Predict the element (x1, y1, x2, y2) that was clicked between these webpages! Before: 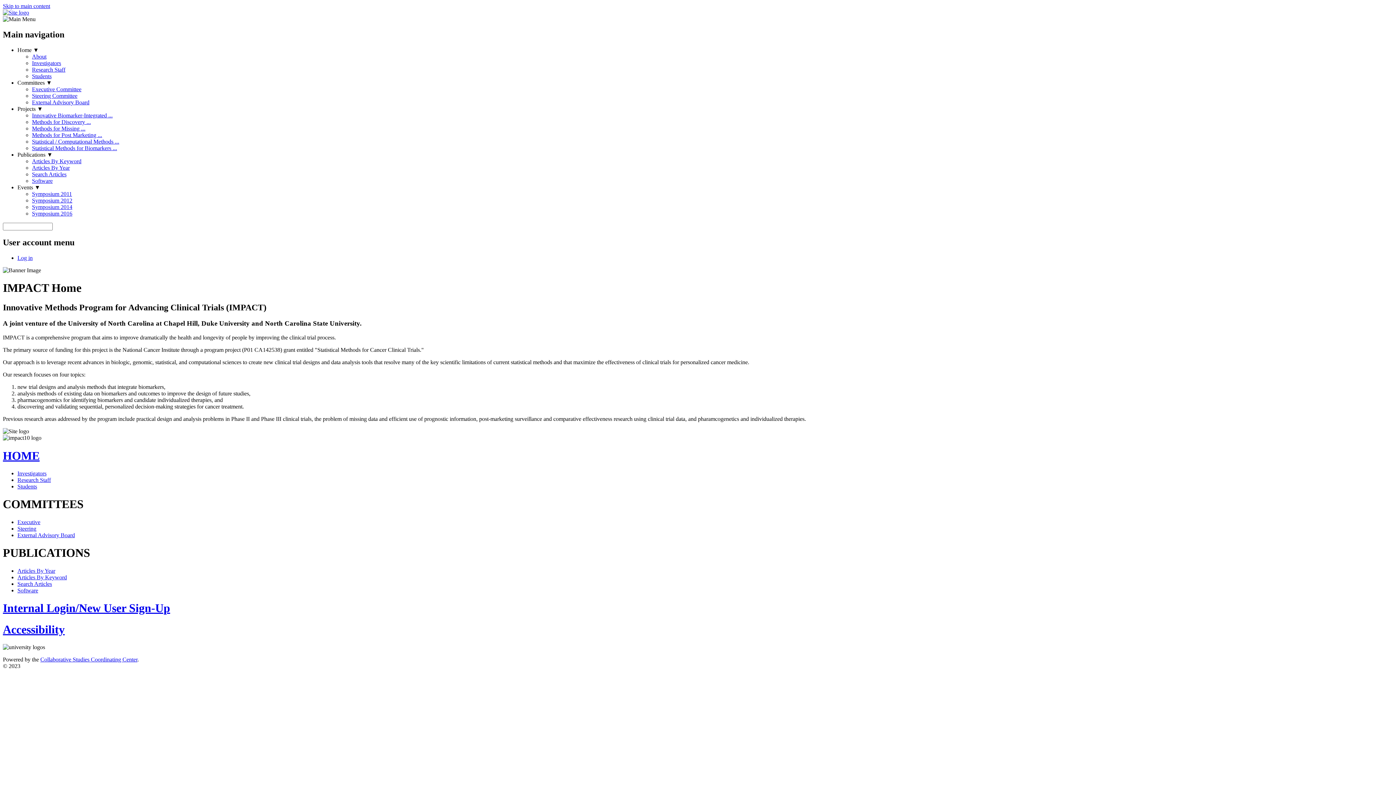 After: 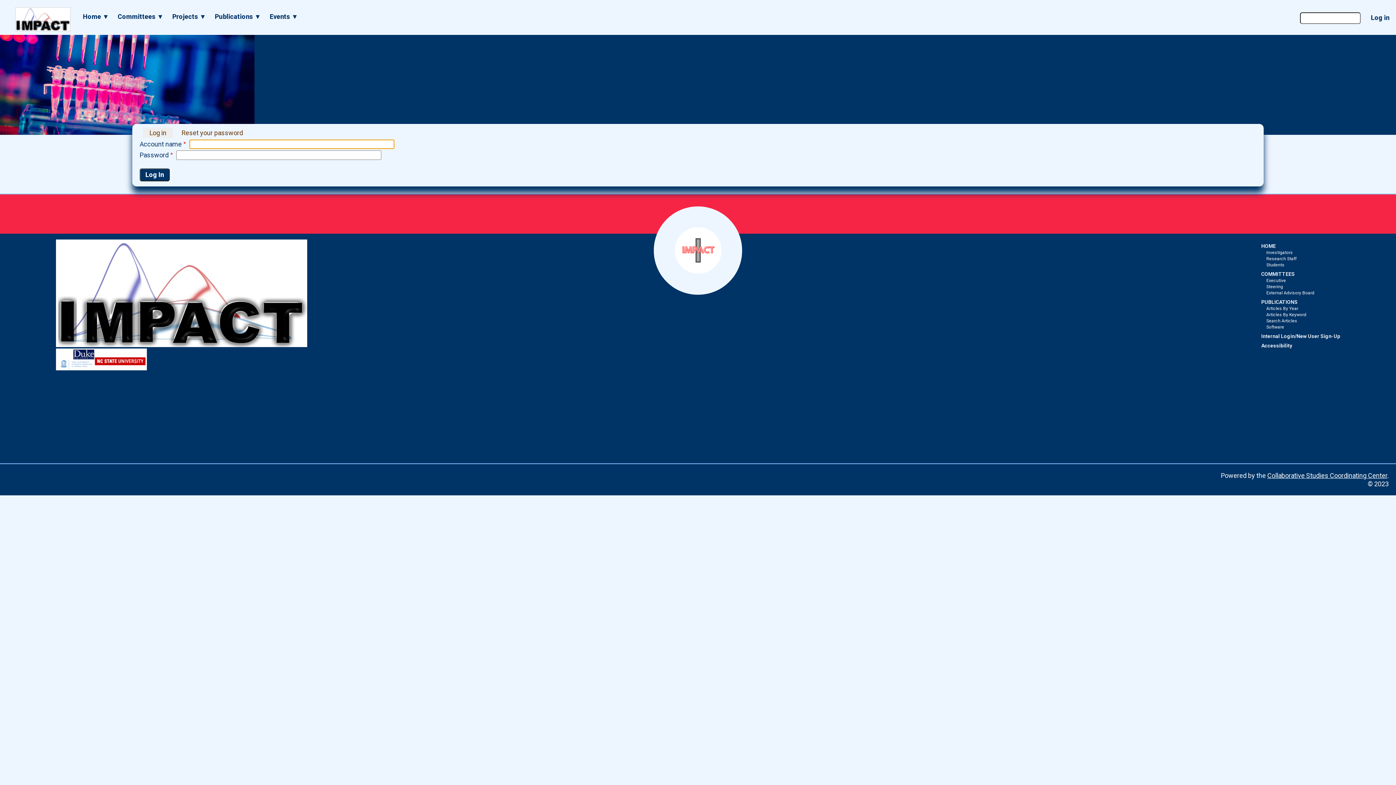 Action: bbox: (2, 601, 170, 614) label: Internal Login/New User Sign-Up